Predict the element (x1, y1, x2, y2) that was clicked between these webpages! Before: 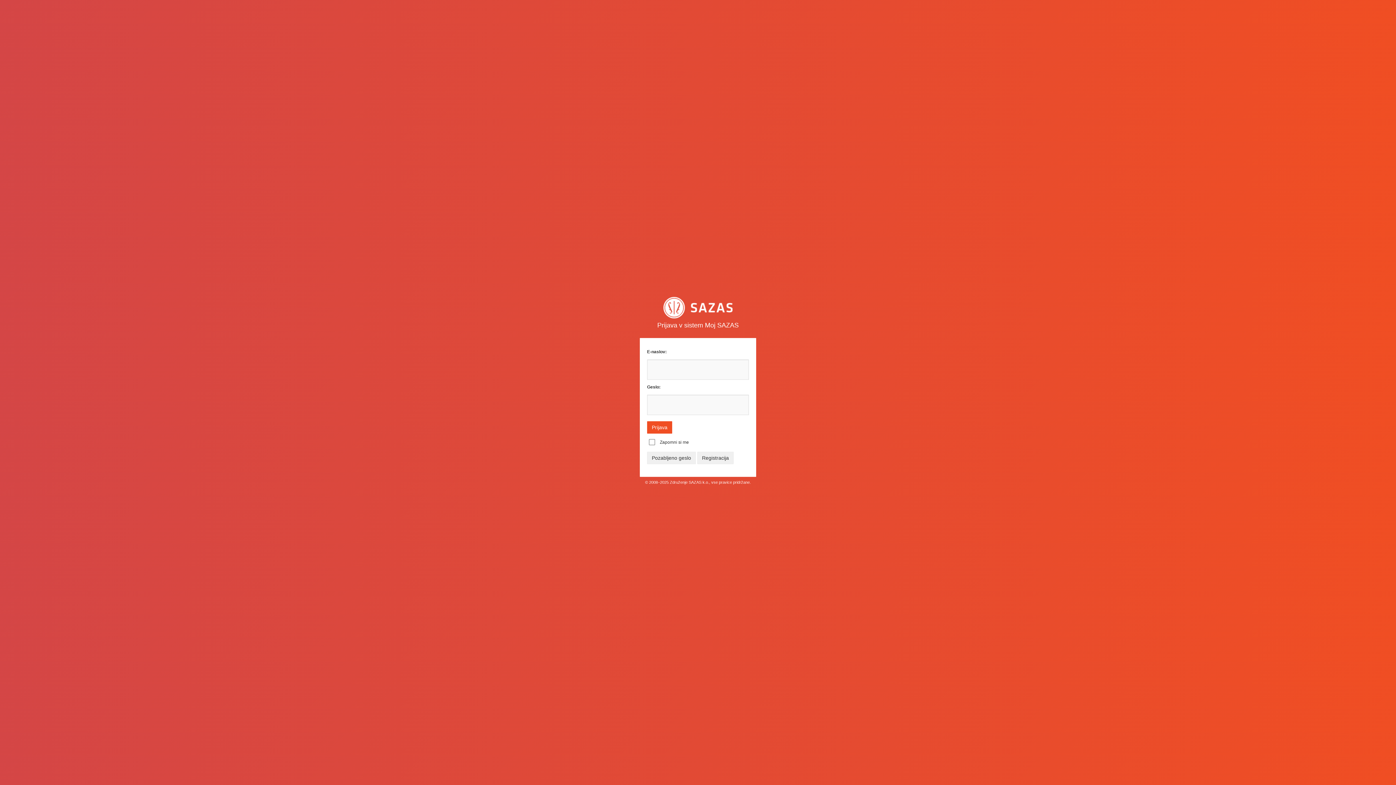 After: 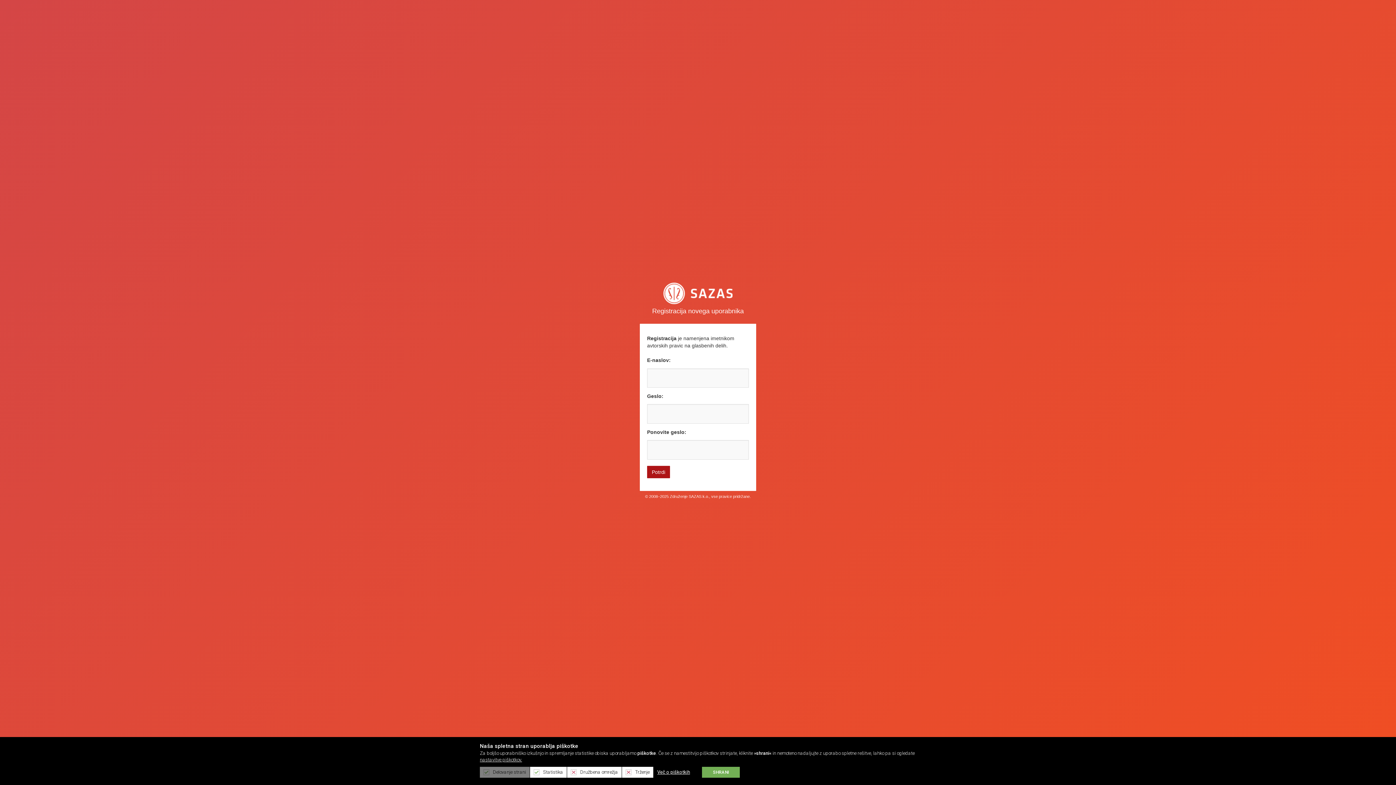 Action: bbox: (697, 451, 733, 464) label: Registracija